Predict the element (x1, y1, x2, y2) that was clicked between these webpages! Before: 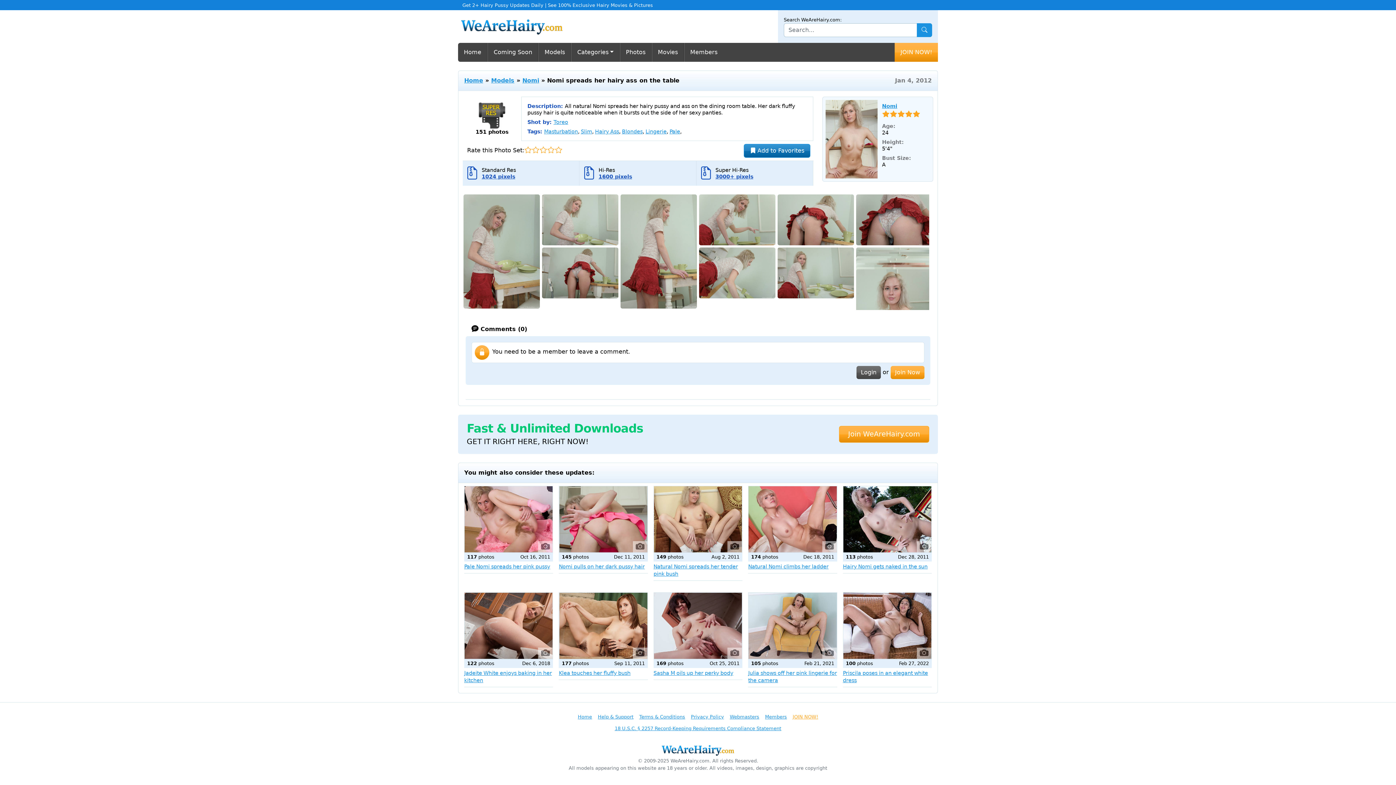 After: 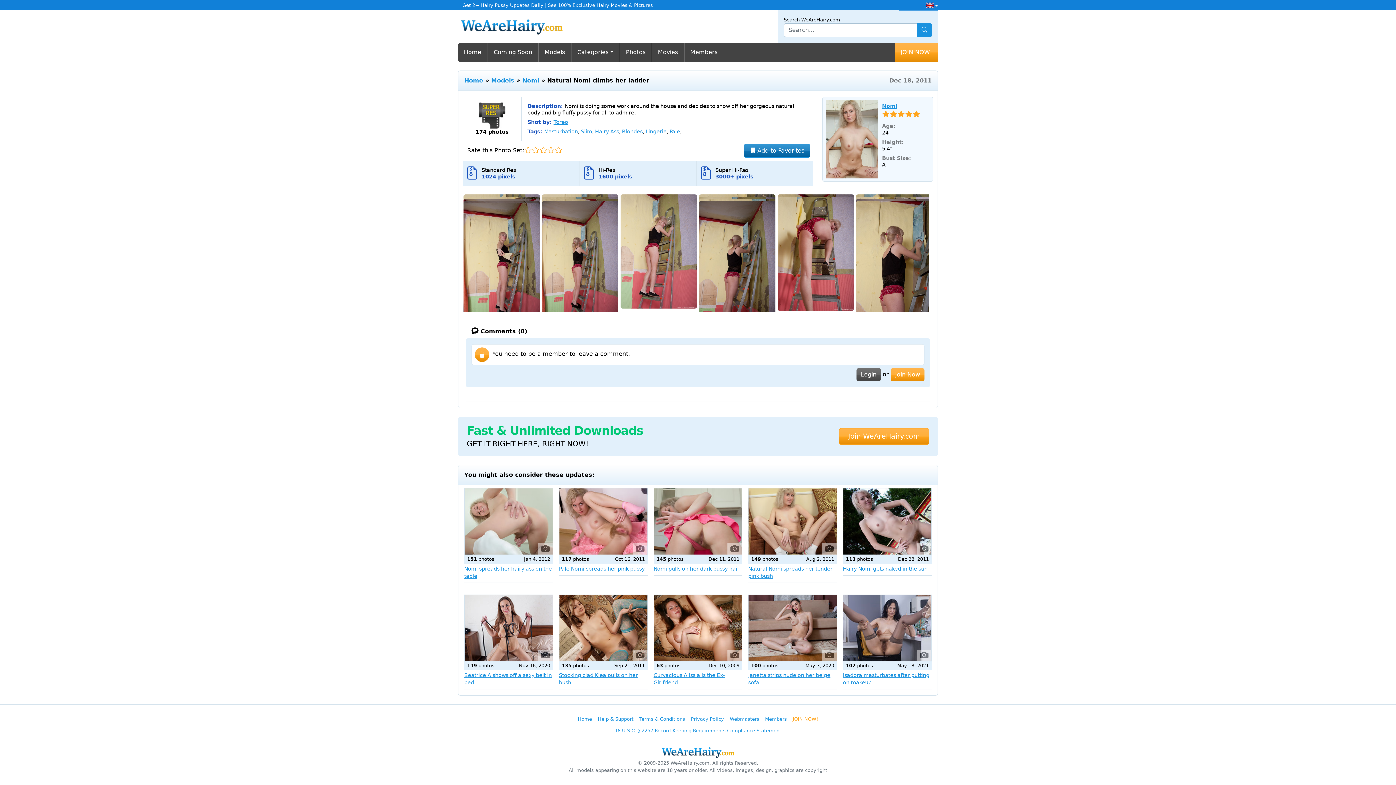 Action: bbox: (748, 563, 828, 569) label: Natural Nomi climbs her ladder